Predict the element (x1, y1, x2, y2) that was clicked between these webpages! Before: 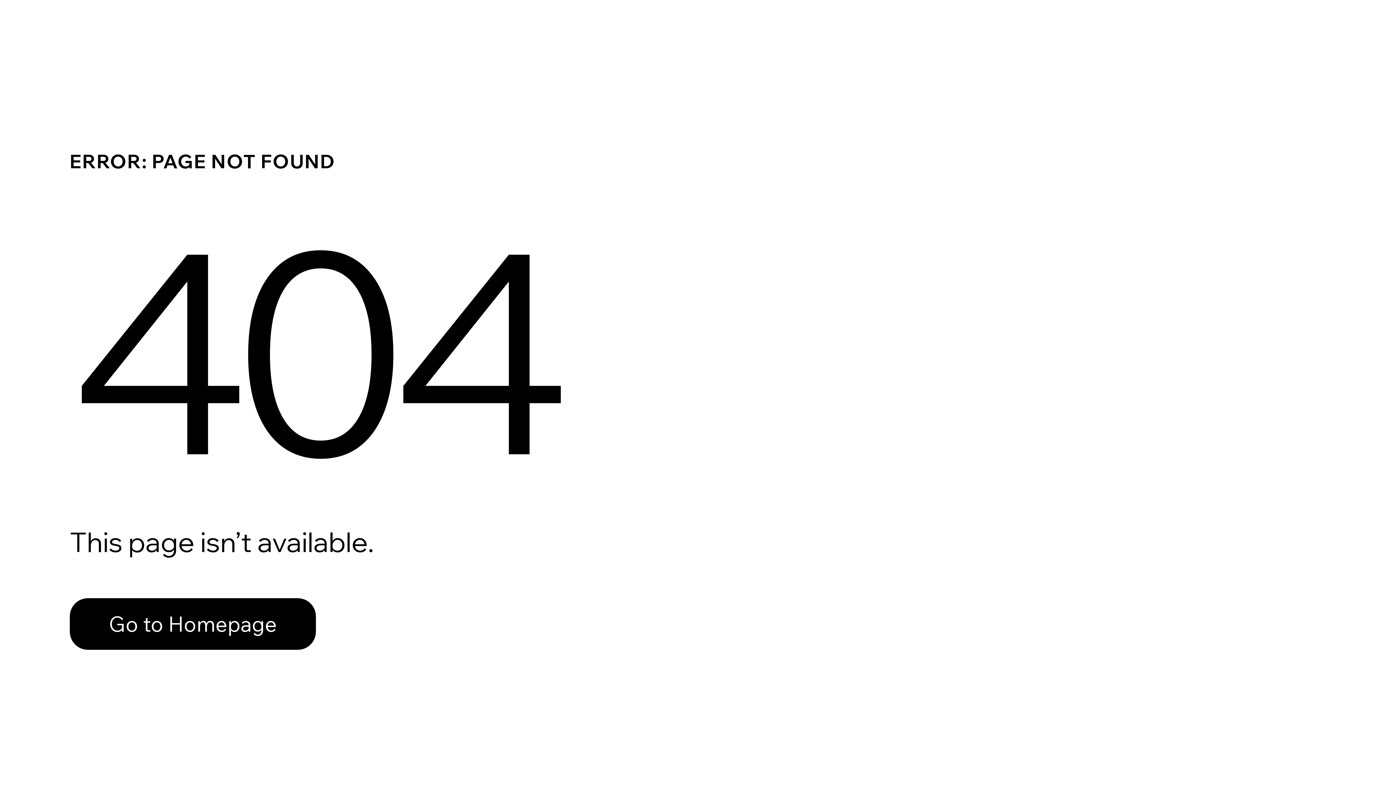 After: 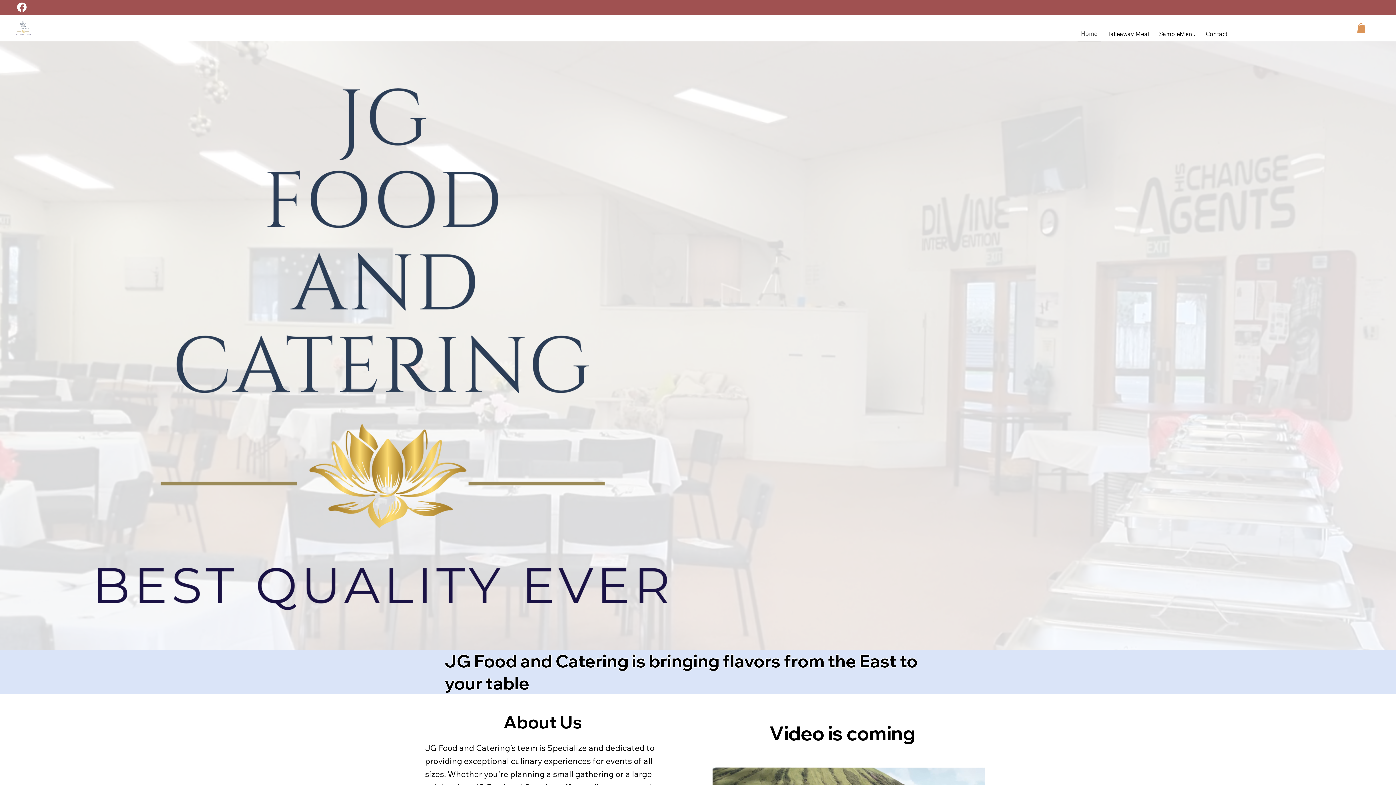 Action: bbox: (69, 598, 316, 650) label: Go to Homepage